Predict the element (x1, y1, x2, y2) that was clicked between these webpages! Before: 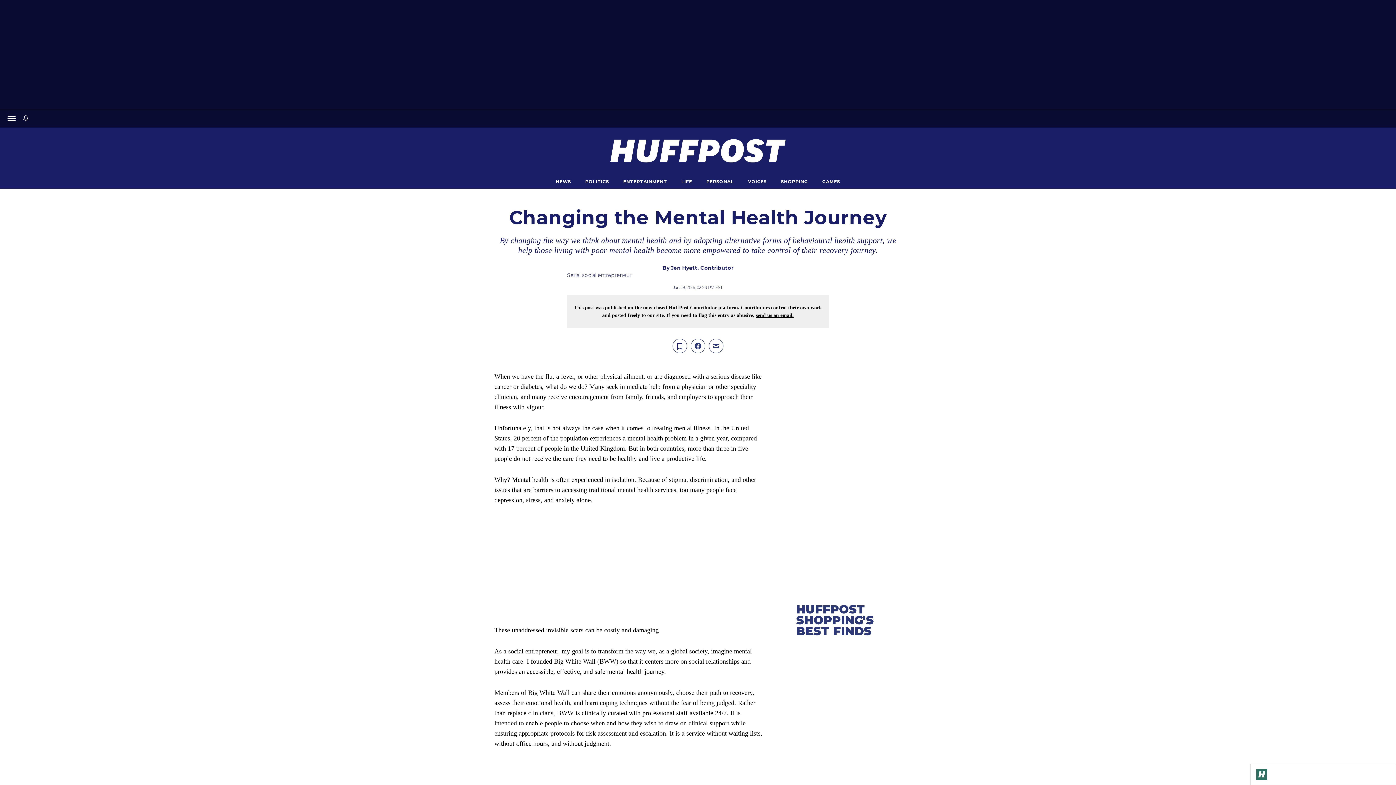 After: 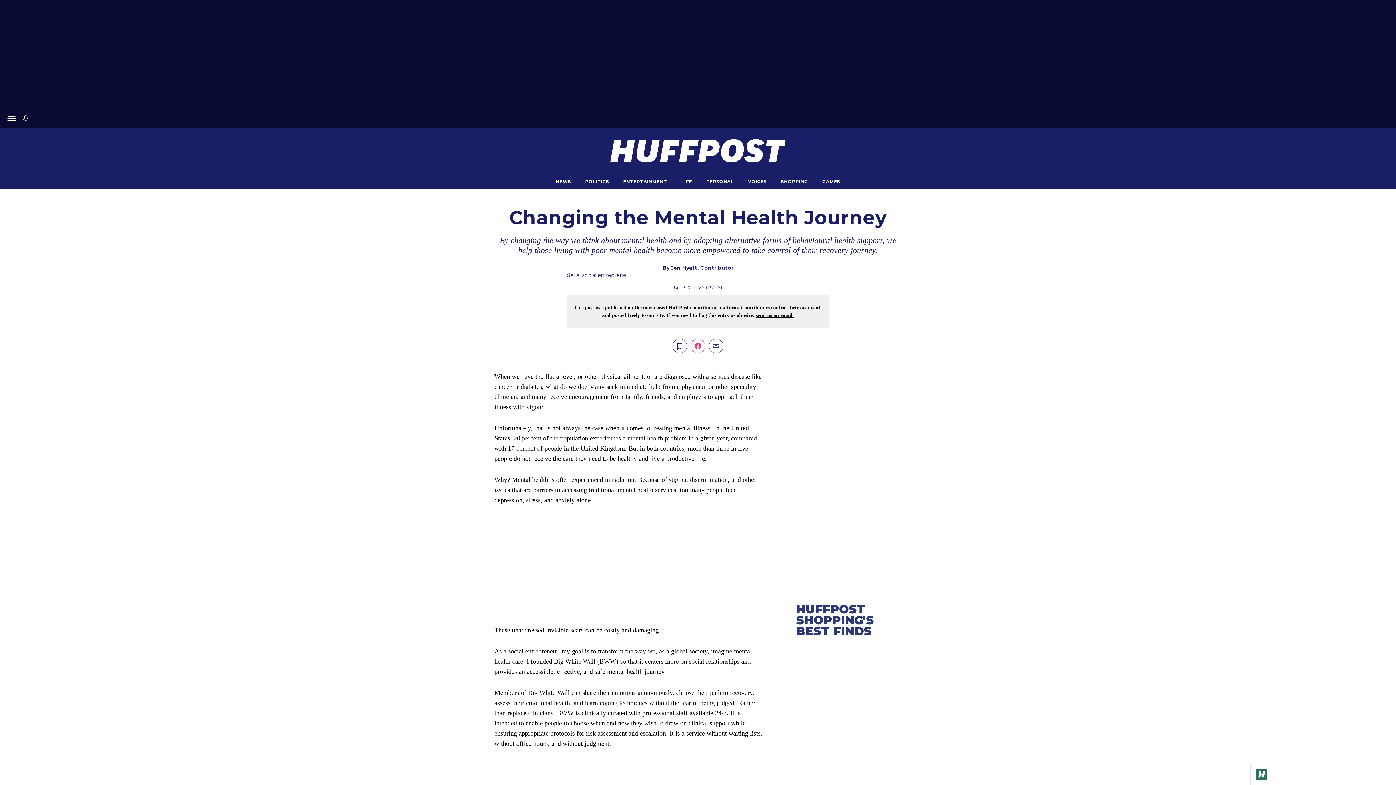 Action: bbox: (690, 338, 705, 353) label: Share on facebook